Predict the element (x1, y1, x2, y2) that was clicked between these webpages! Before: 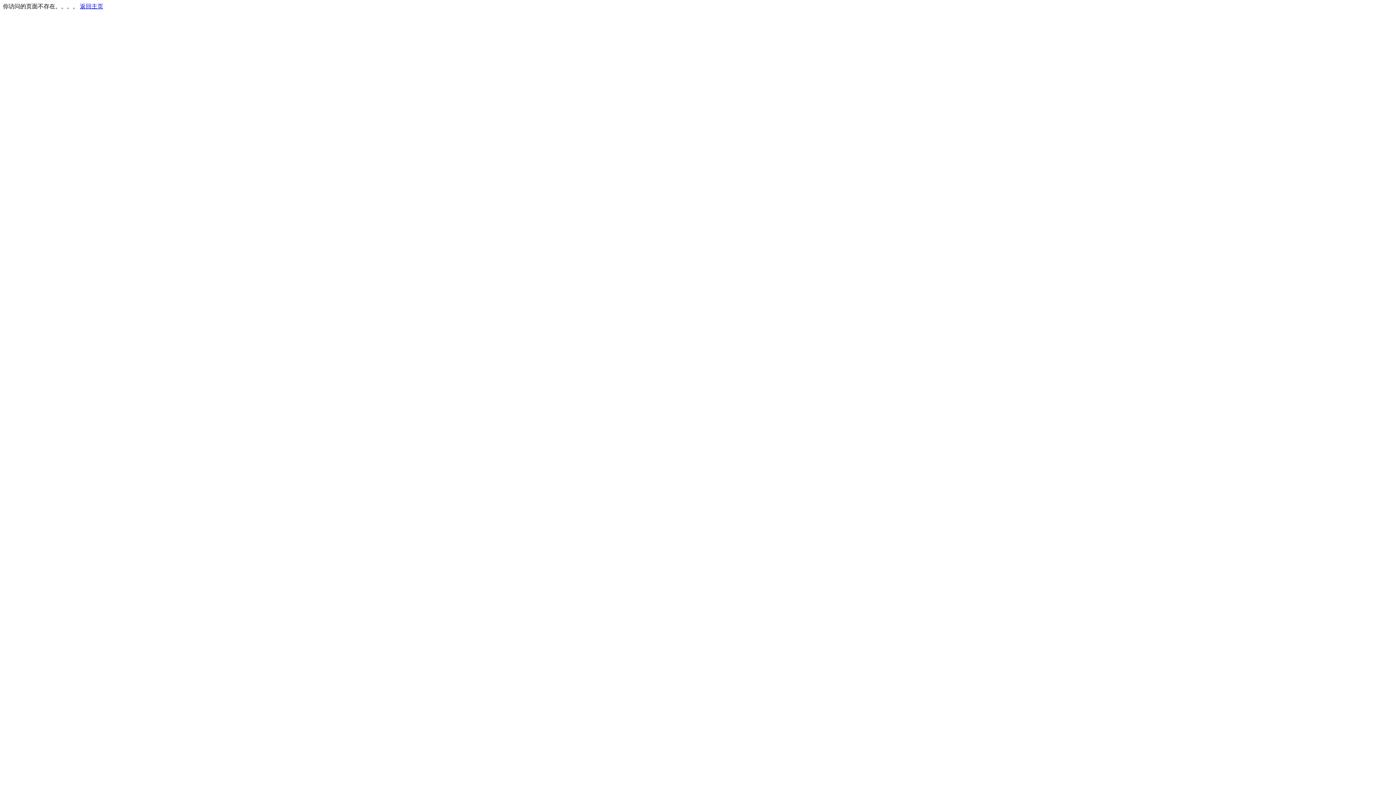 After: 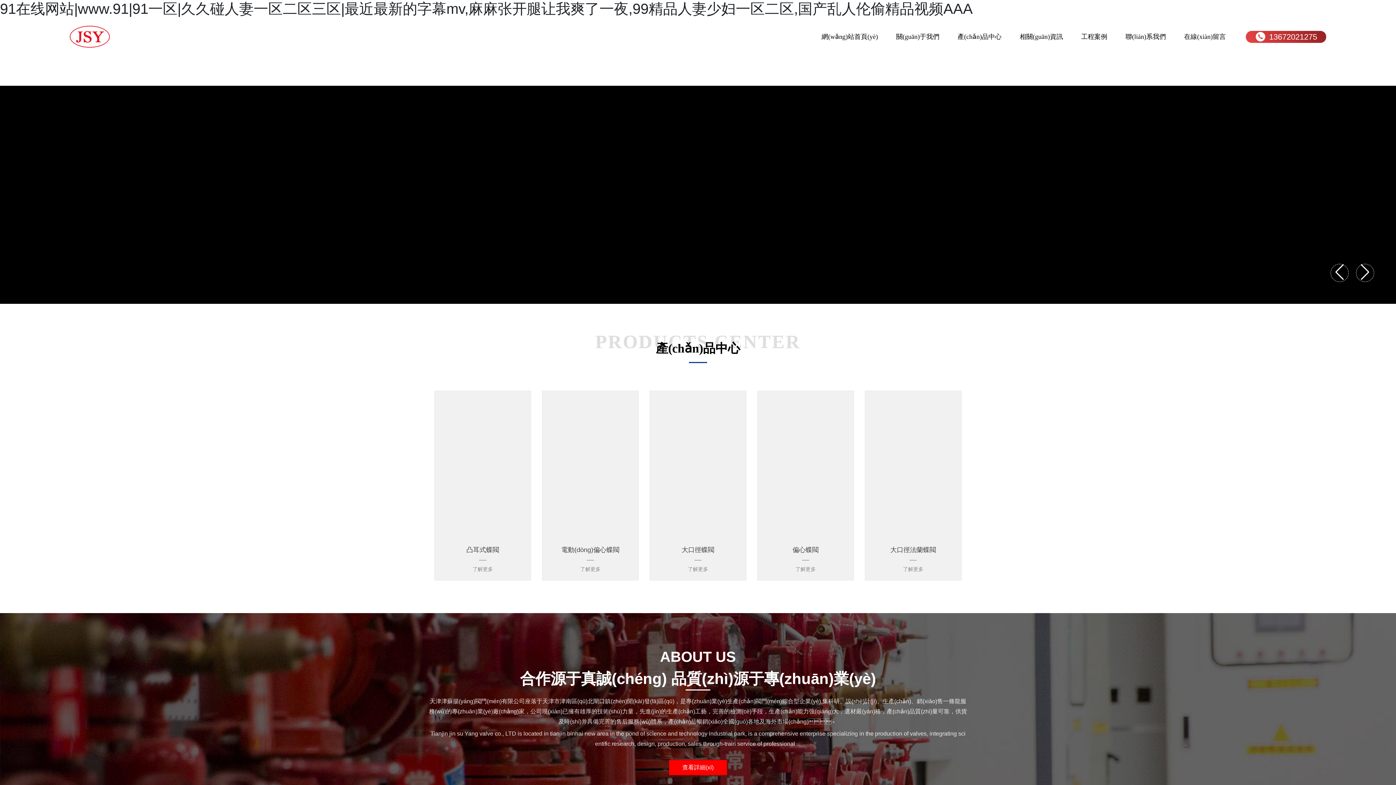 Action: bbox: (80, 3, 103, 9) label: 返回主页